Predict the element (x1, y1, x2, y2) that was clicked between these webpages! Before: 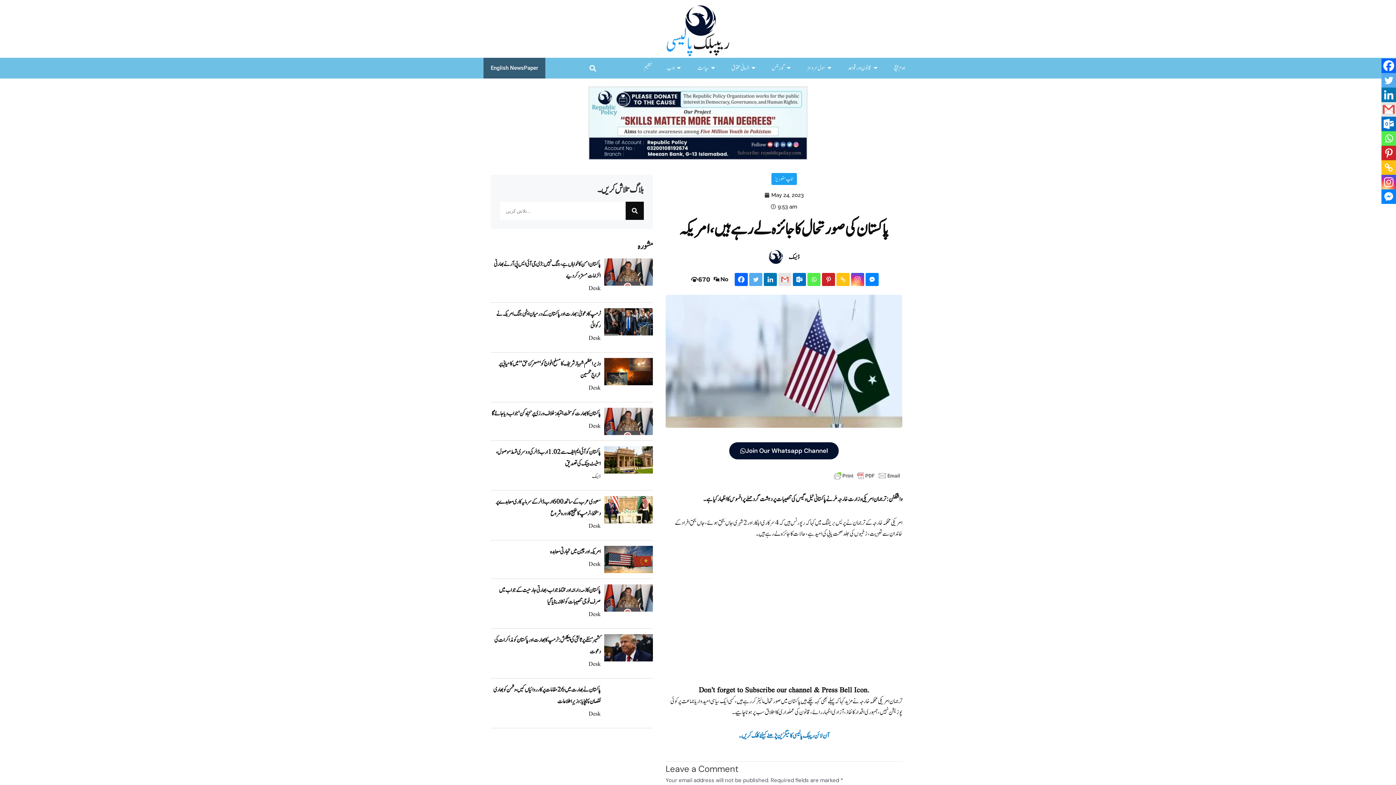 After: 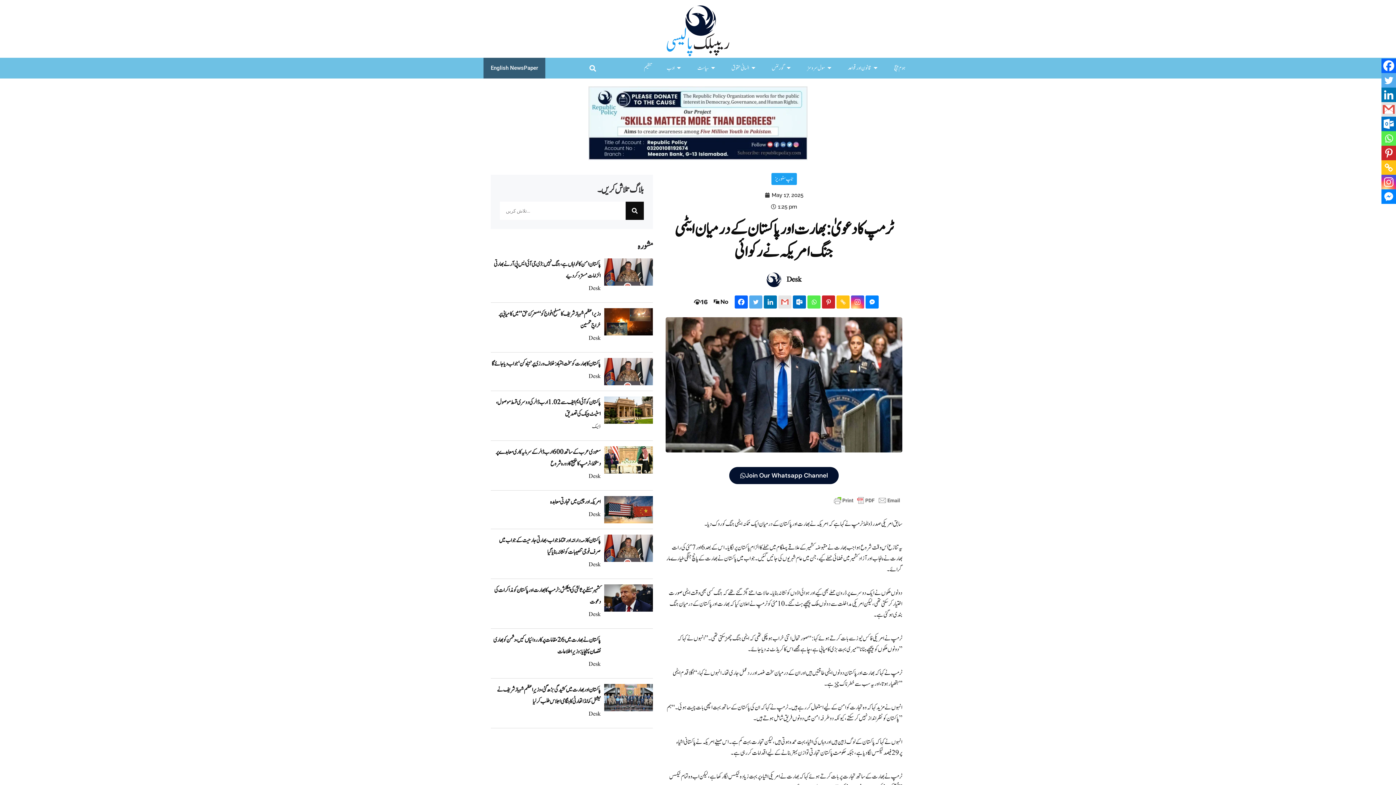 Action: bbox: (604, 308, 653, 346)